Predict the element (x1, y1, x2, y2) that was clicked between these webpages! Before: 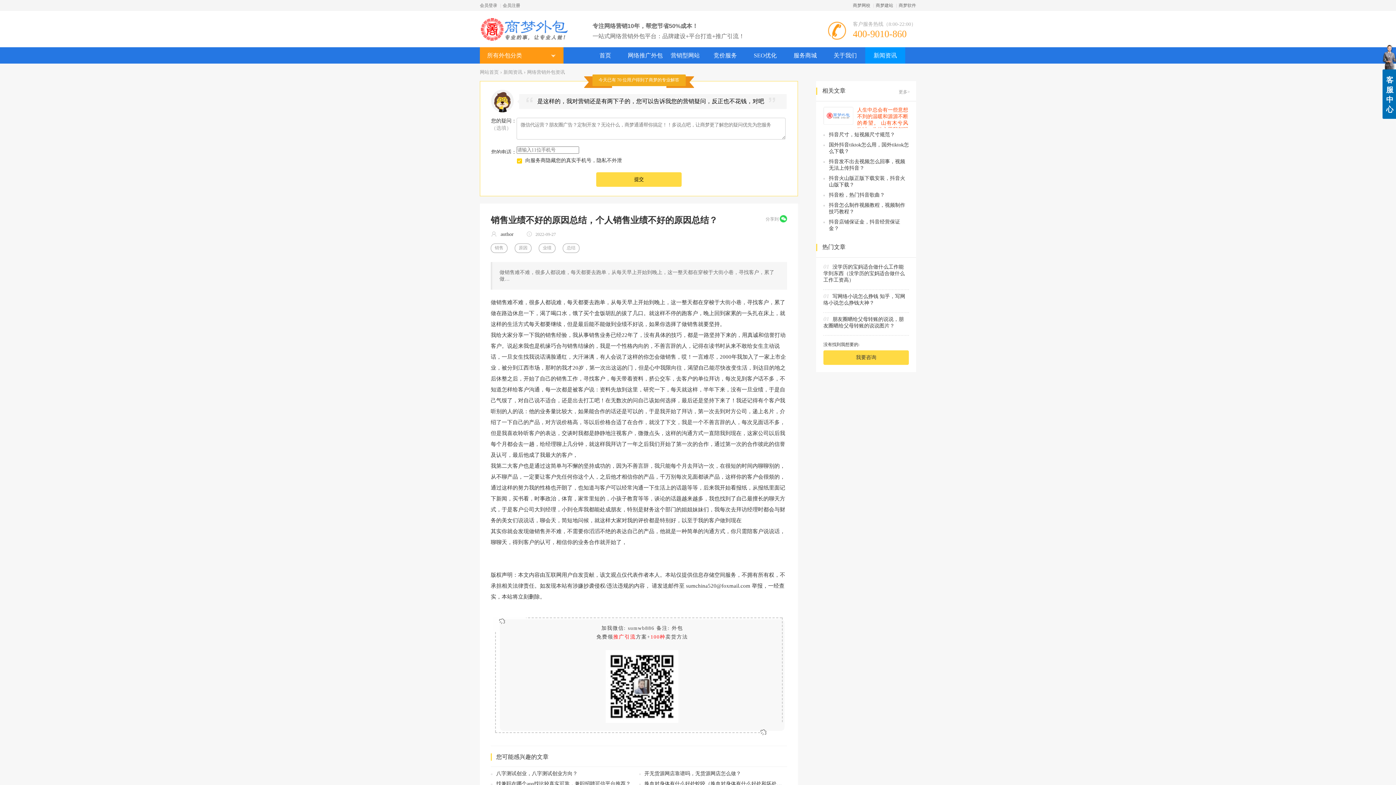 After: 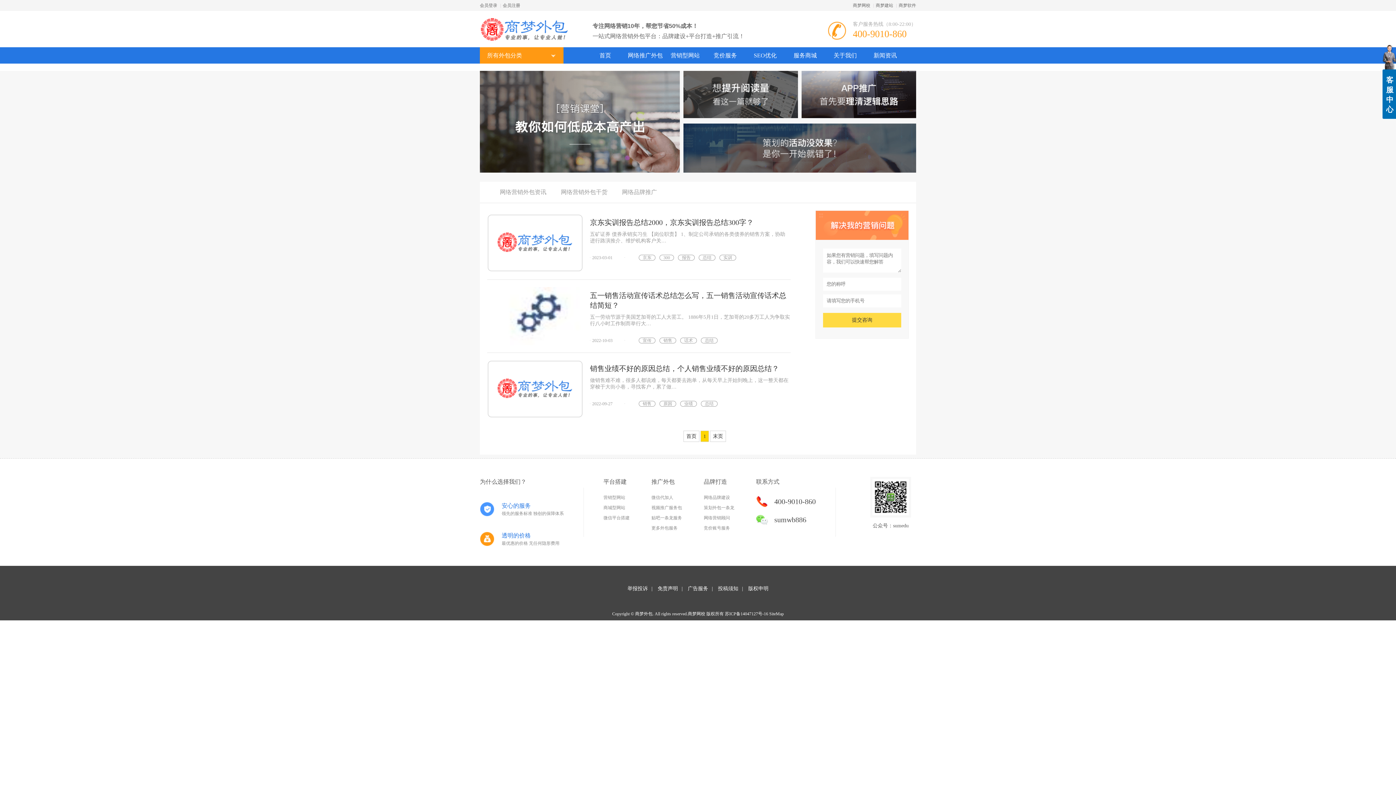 Action: bbox: (562, 243, 579, 253) label: 总结